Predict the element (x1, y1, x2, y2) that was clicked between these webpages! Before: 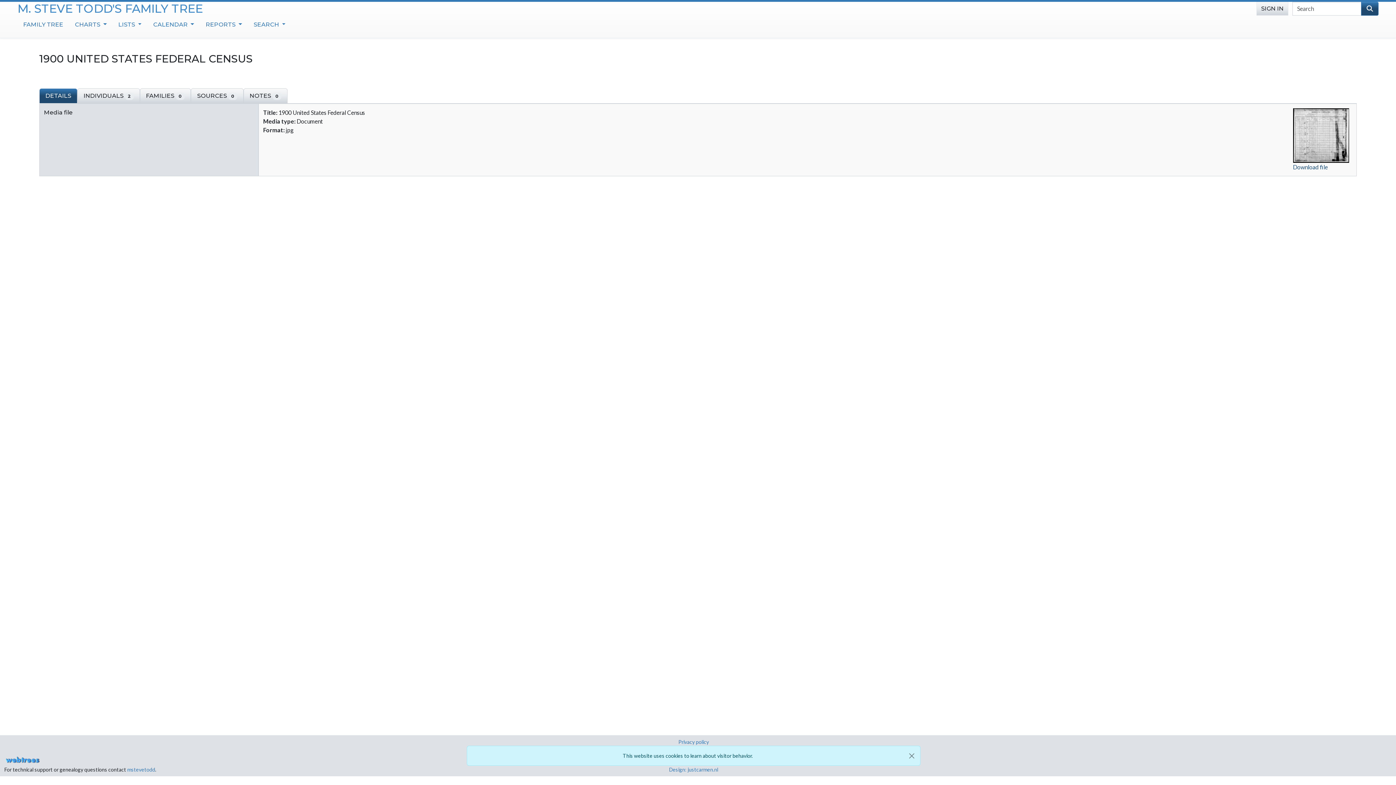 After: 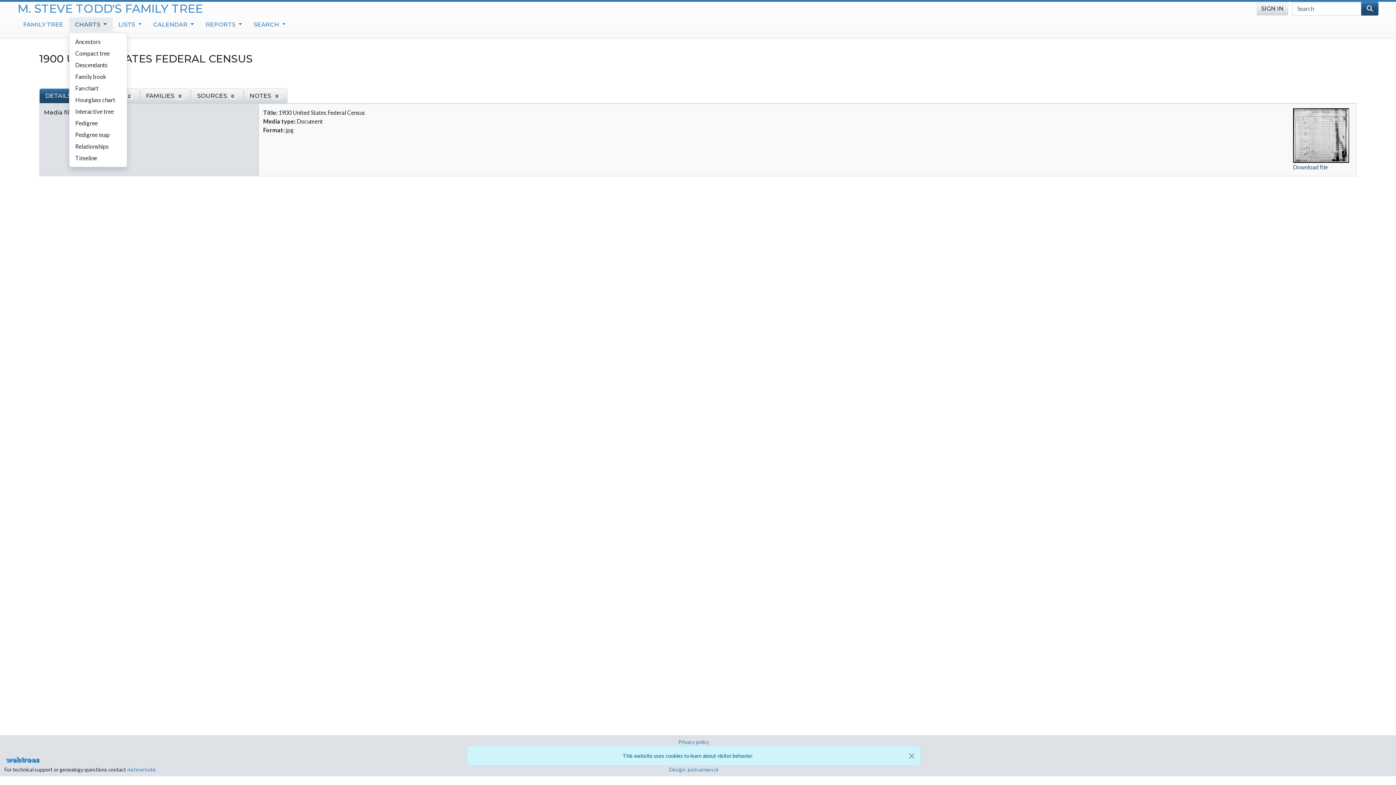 Action: bbox: (69, 17, 112, 31) label: CHARTS 